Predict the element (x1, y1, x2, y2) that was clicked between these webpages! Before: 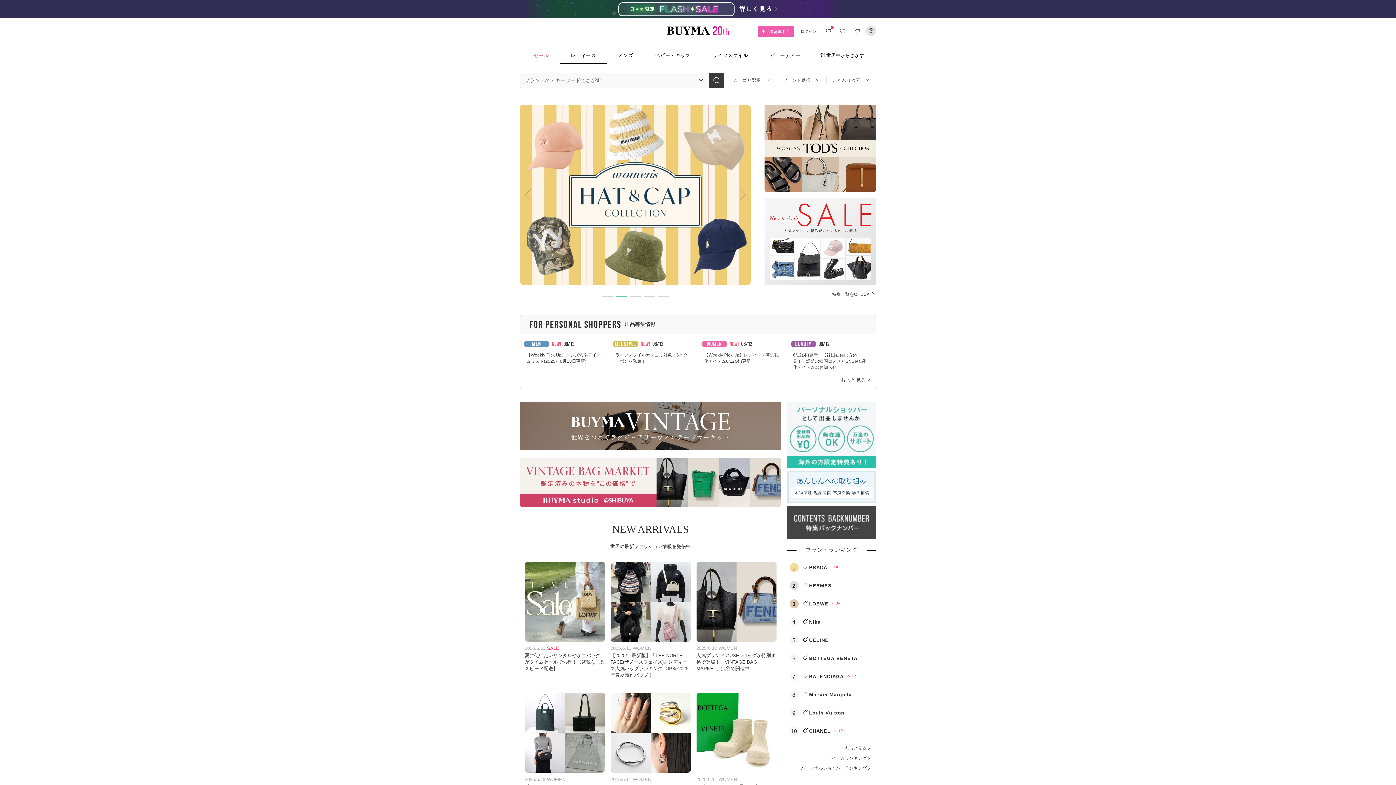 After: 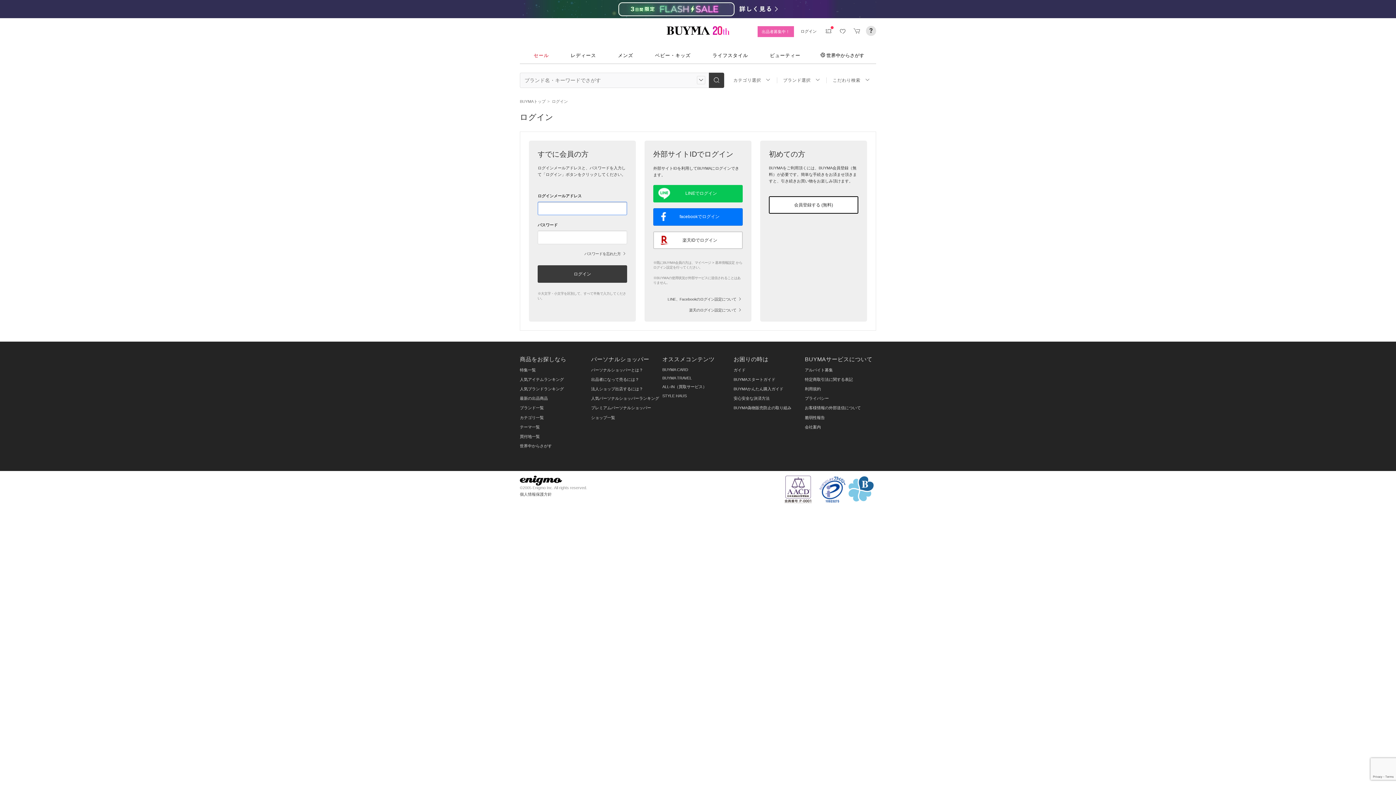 Action: bbox: (840, 377, 870, 382) label: もっと見る >